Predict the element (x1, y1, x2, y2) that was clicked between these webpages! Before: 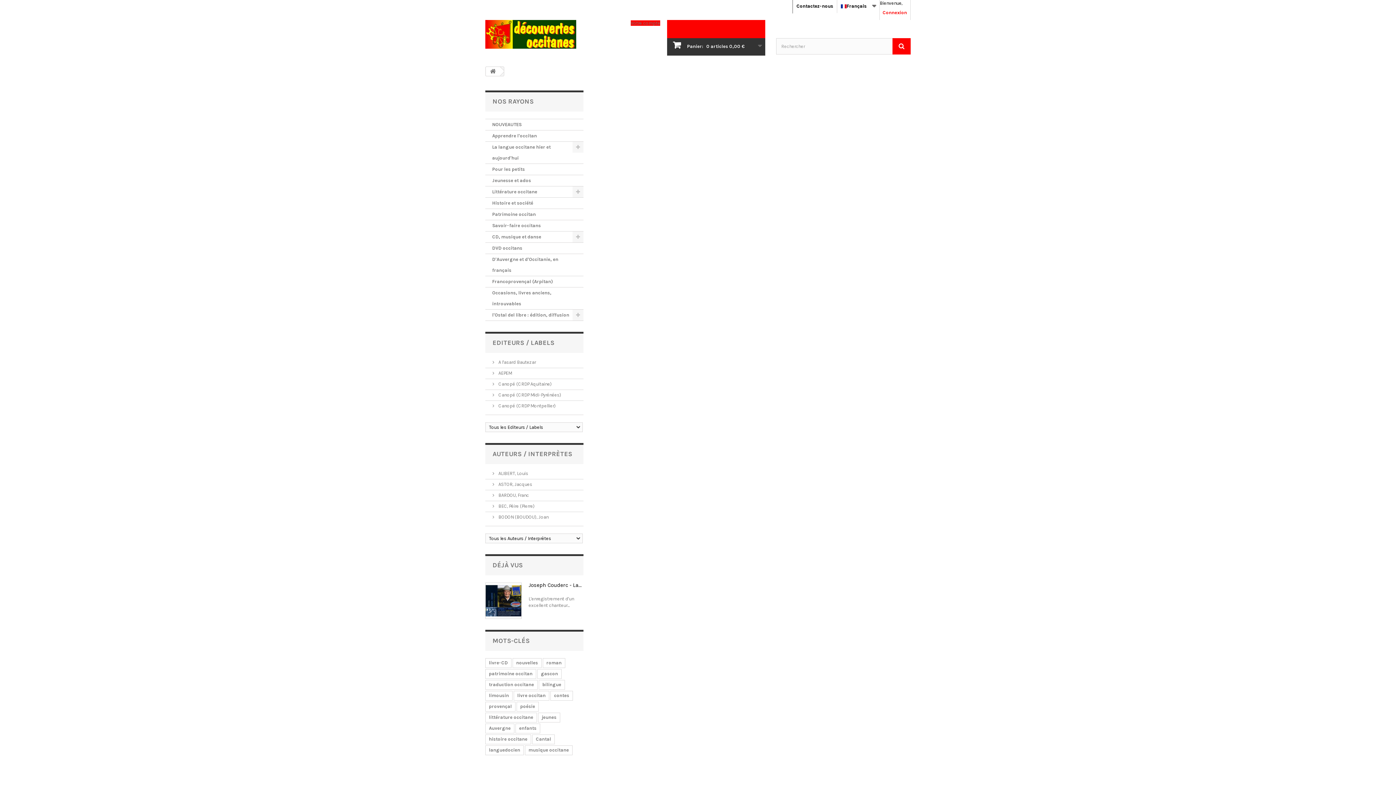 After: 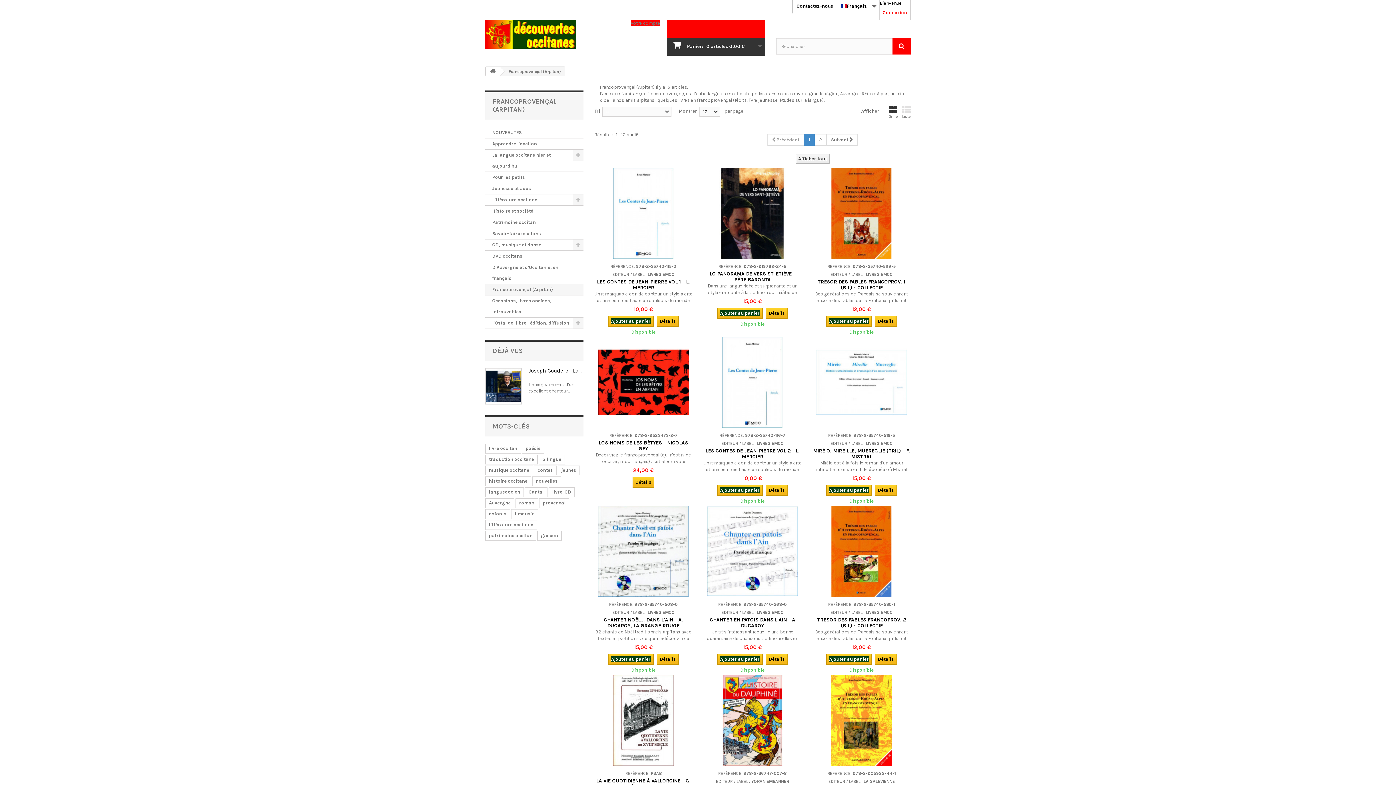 Action: bbox: (485, 276, 583, 287) label: Francoprovençal (Arpitan)